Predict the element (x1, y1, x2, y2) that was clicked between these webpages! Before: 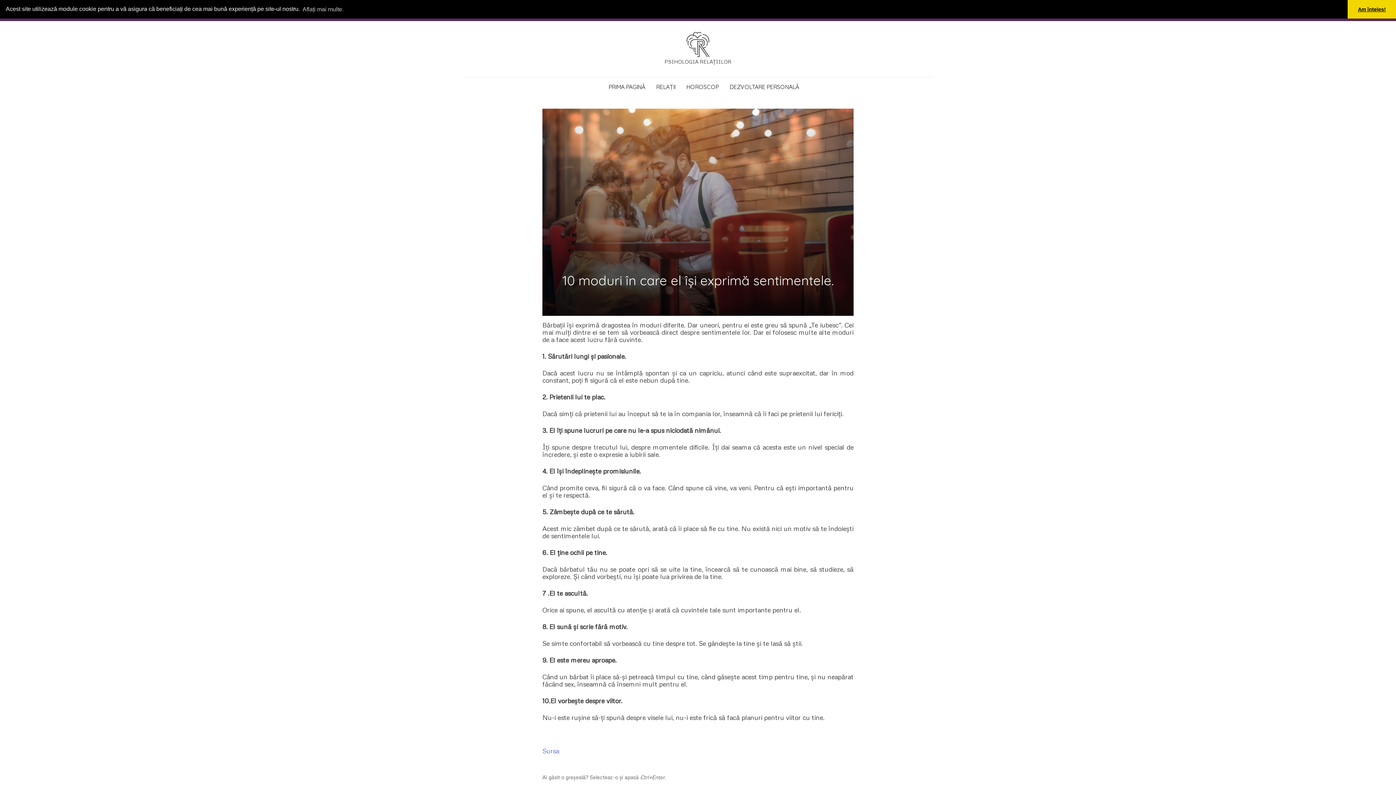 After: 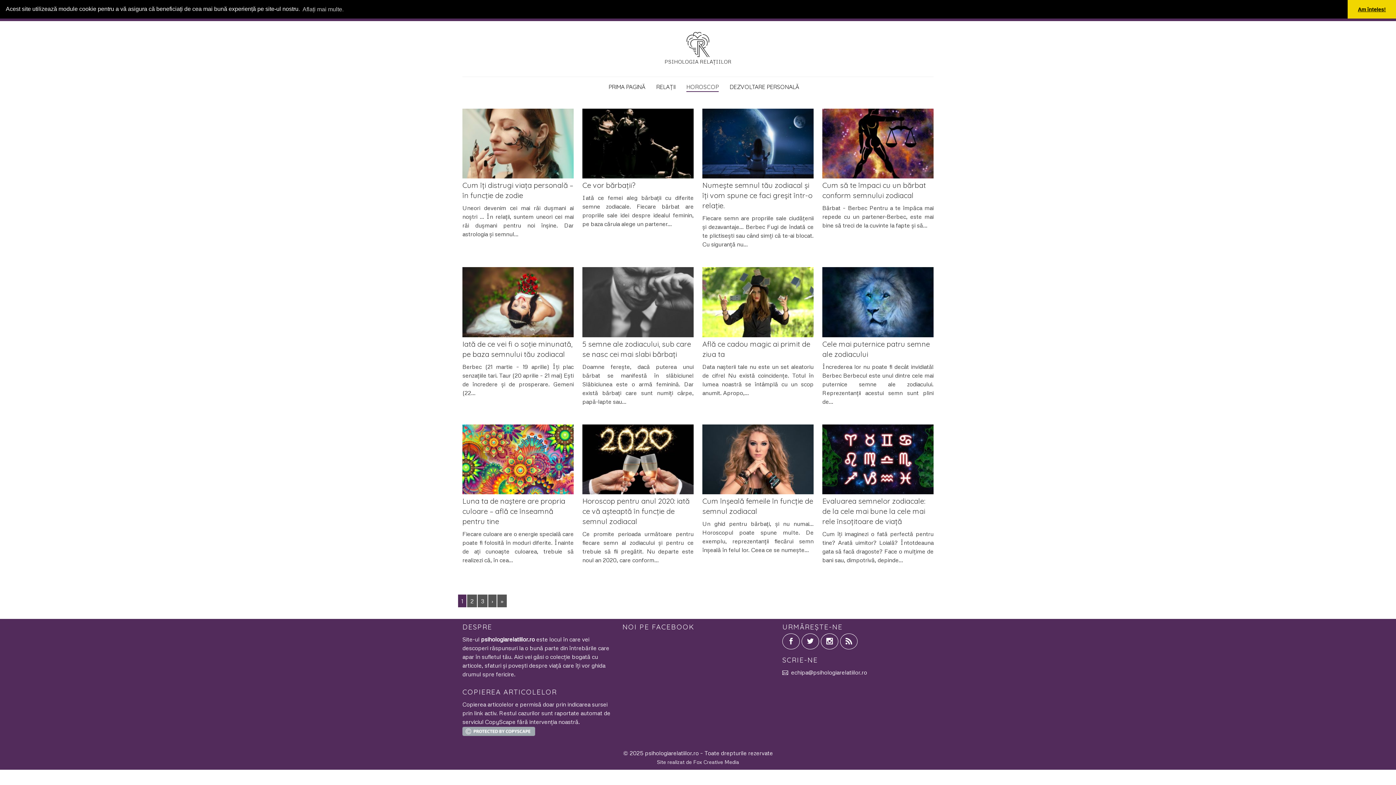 Action: bbox: (686, 82, 718, 91) label: HOROSCOP
